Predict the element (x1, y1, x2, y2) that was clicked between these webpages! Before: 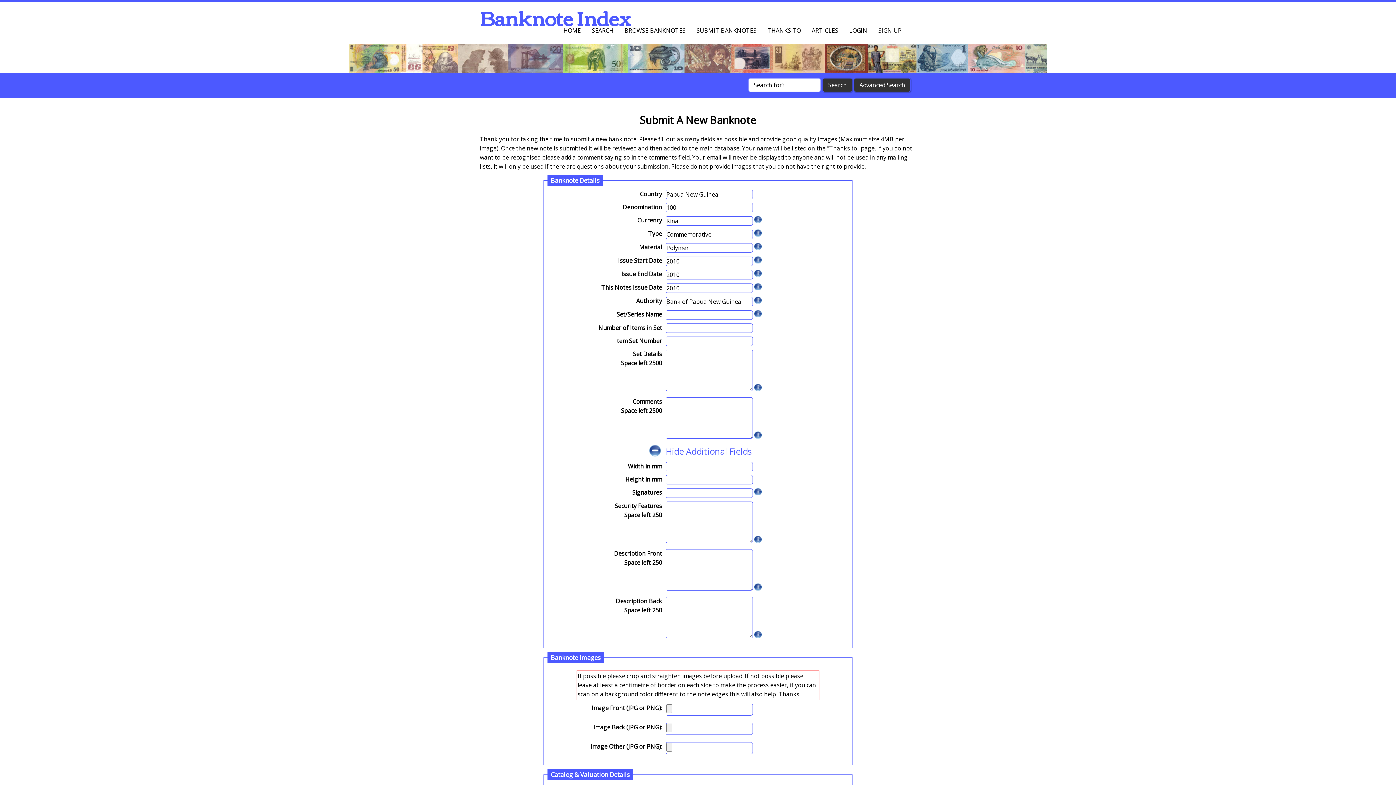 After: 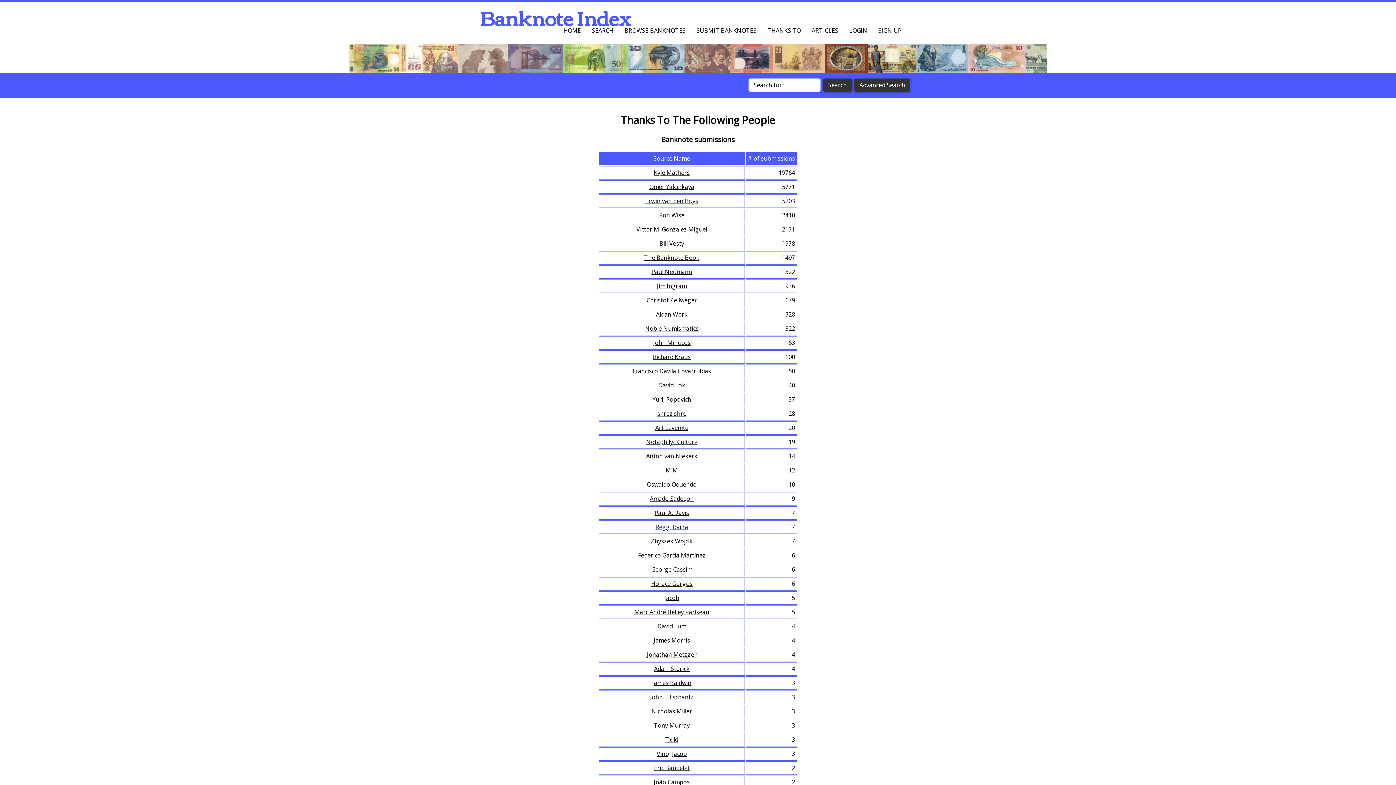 Action: bbox: (767, 26, 801, 34) label: THANKS TO